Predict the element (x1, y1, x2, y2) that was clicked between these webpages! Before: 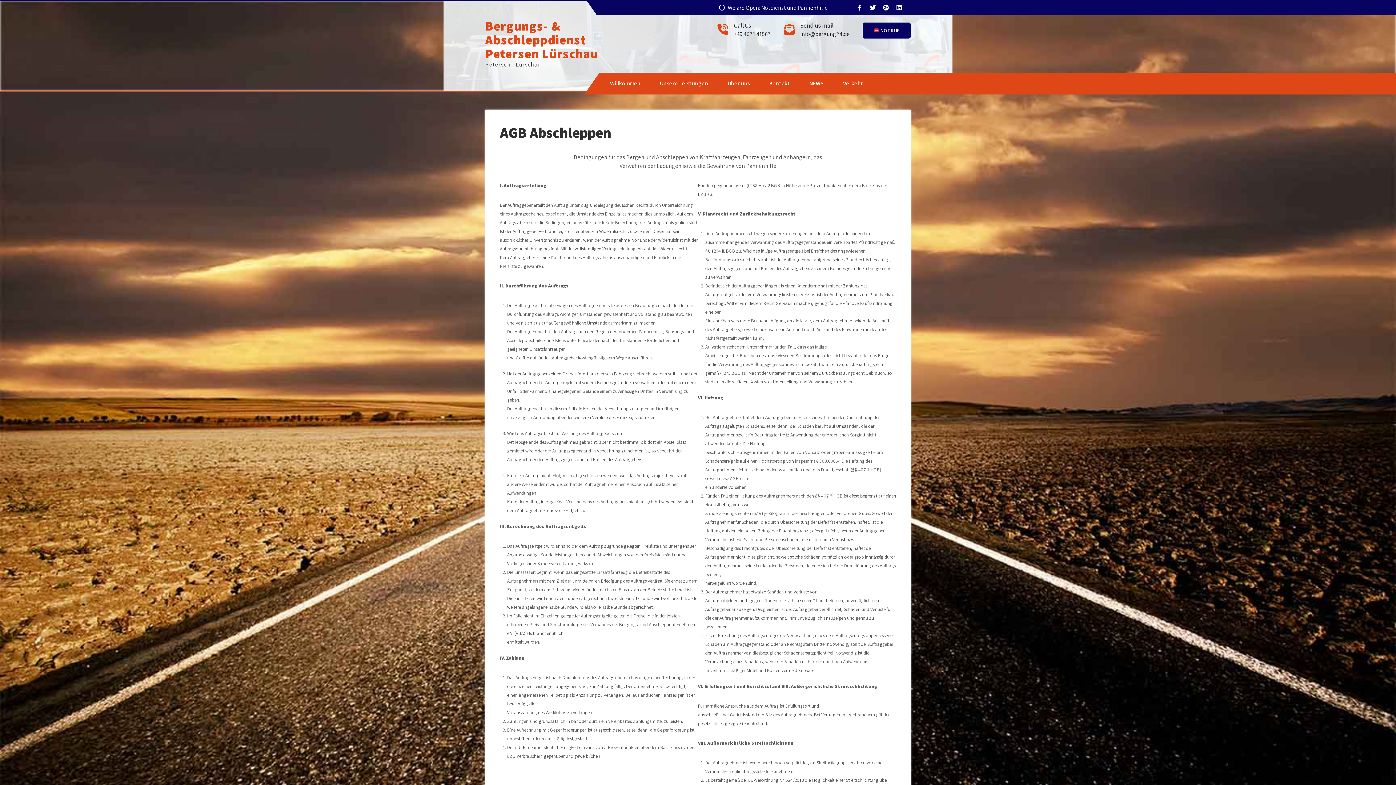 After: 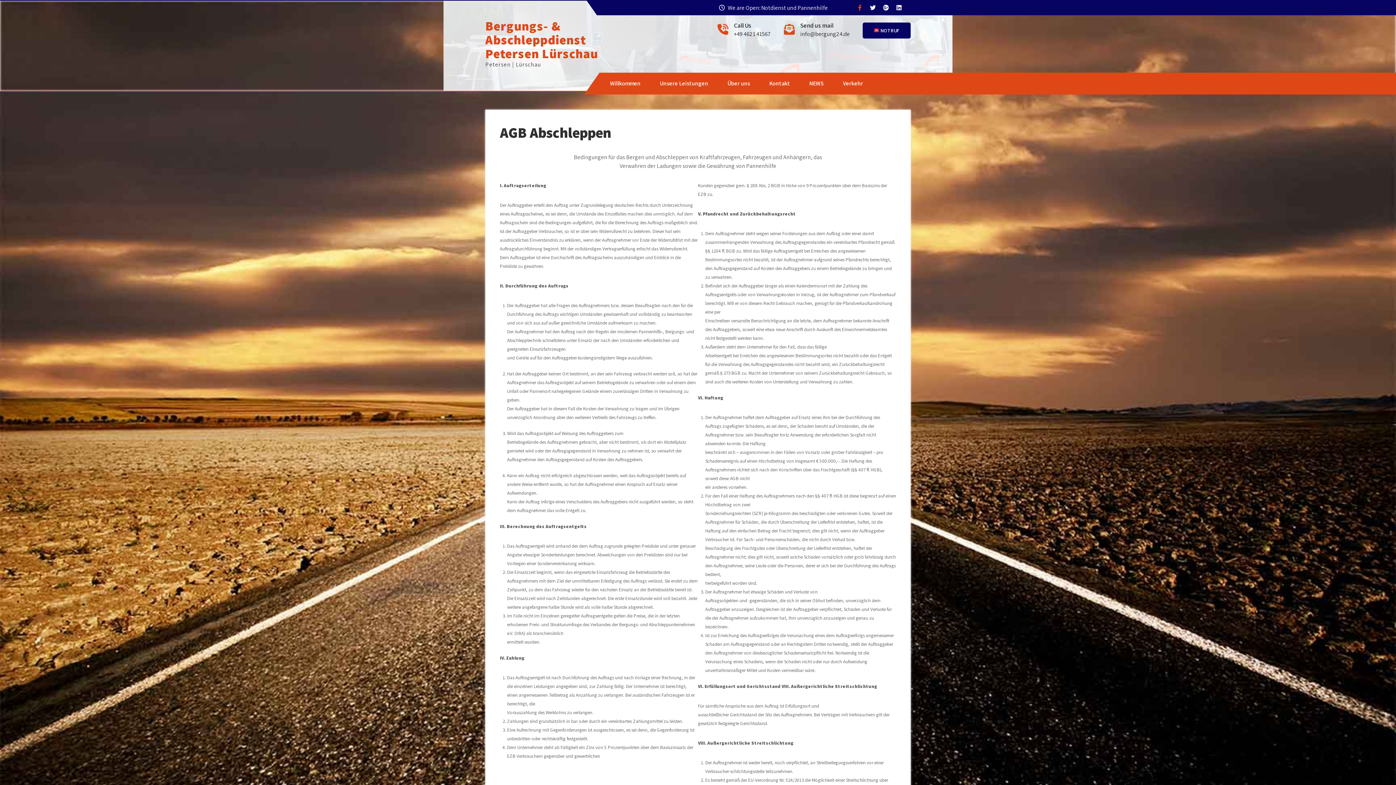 Action: bbox: (854, 0, 865, 14)